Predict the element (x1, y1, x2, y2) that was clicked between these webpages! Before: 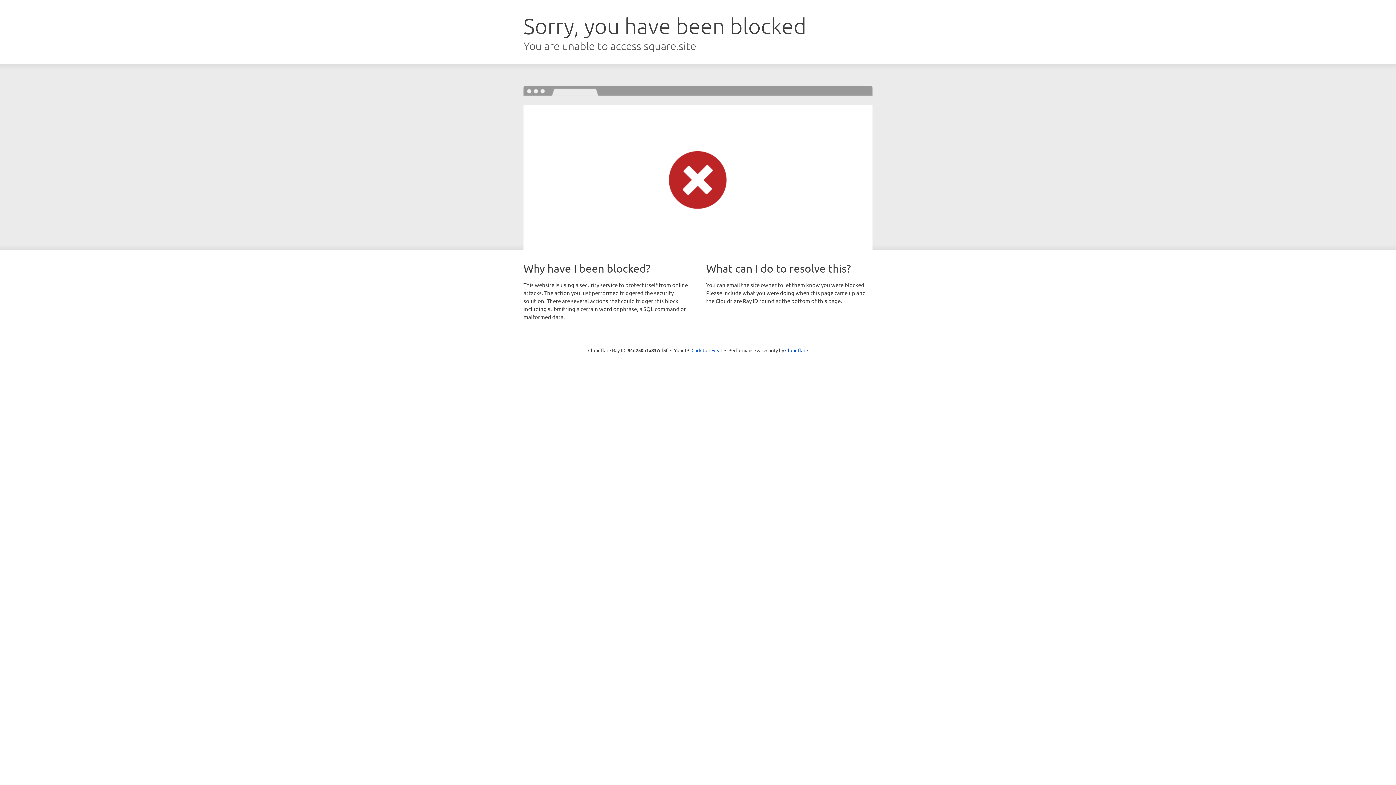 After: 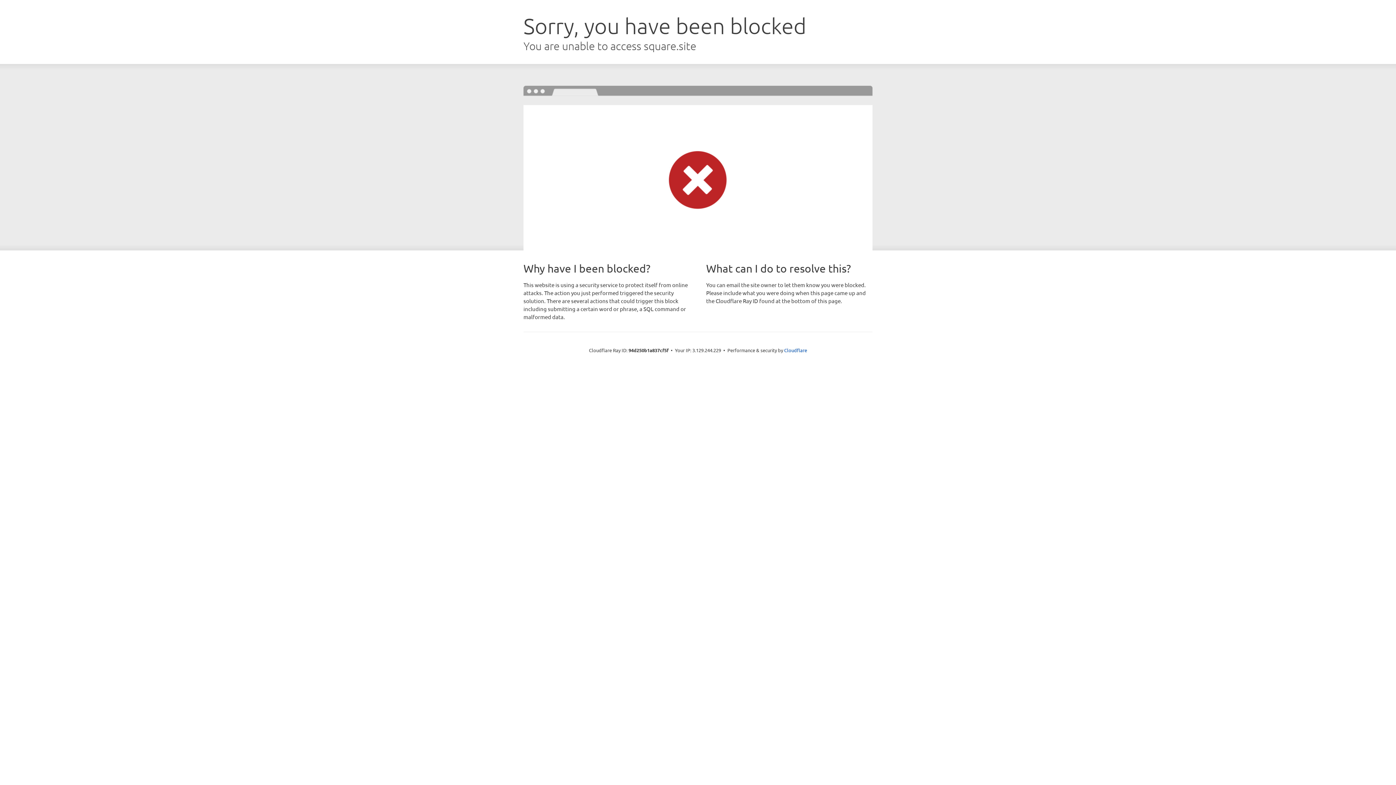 Action: label: Click to reveal bbox: (691, 346, 722, 353)